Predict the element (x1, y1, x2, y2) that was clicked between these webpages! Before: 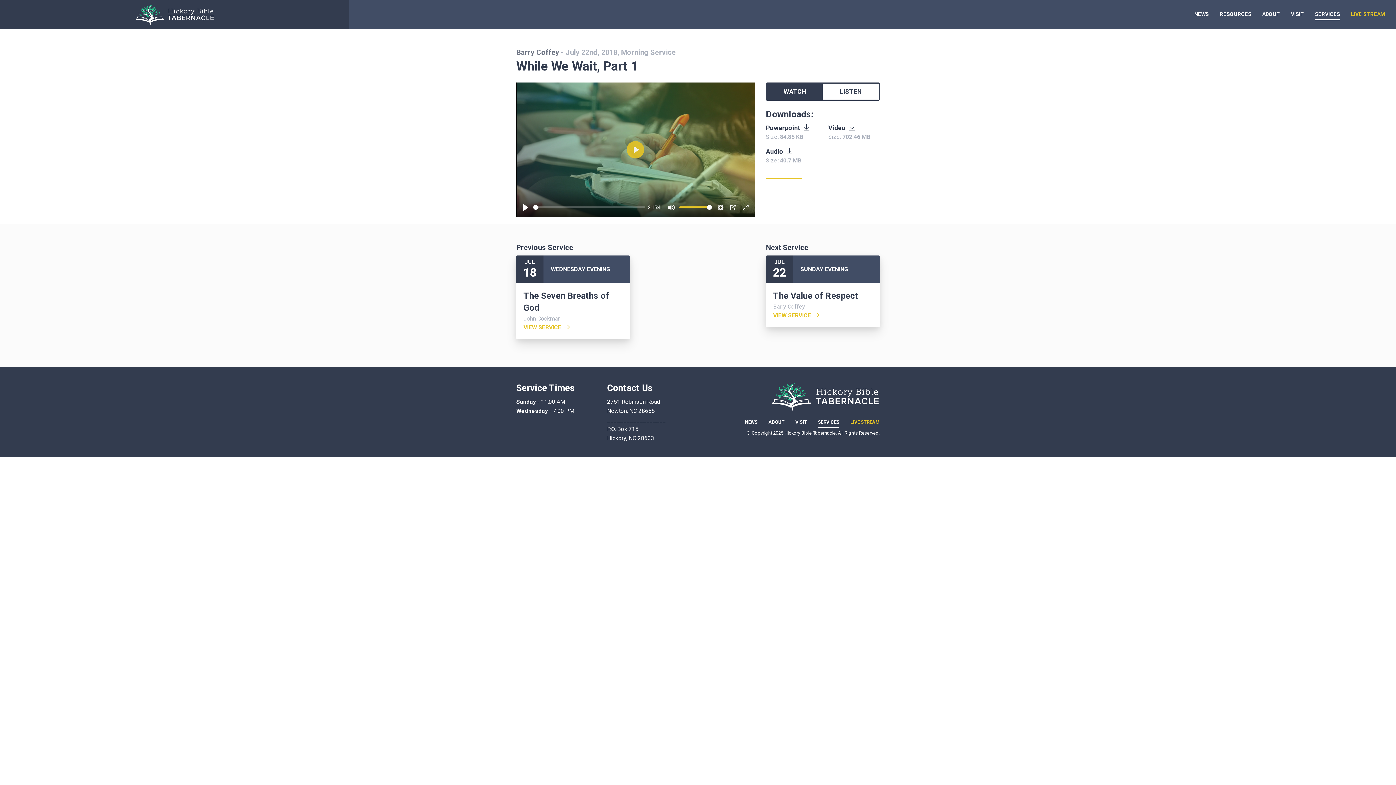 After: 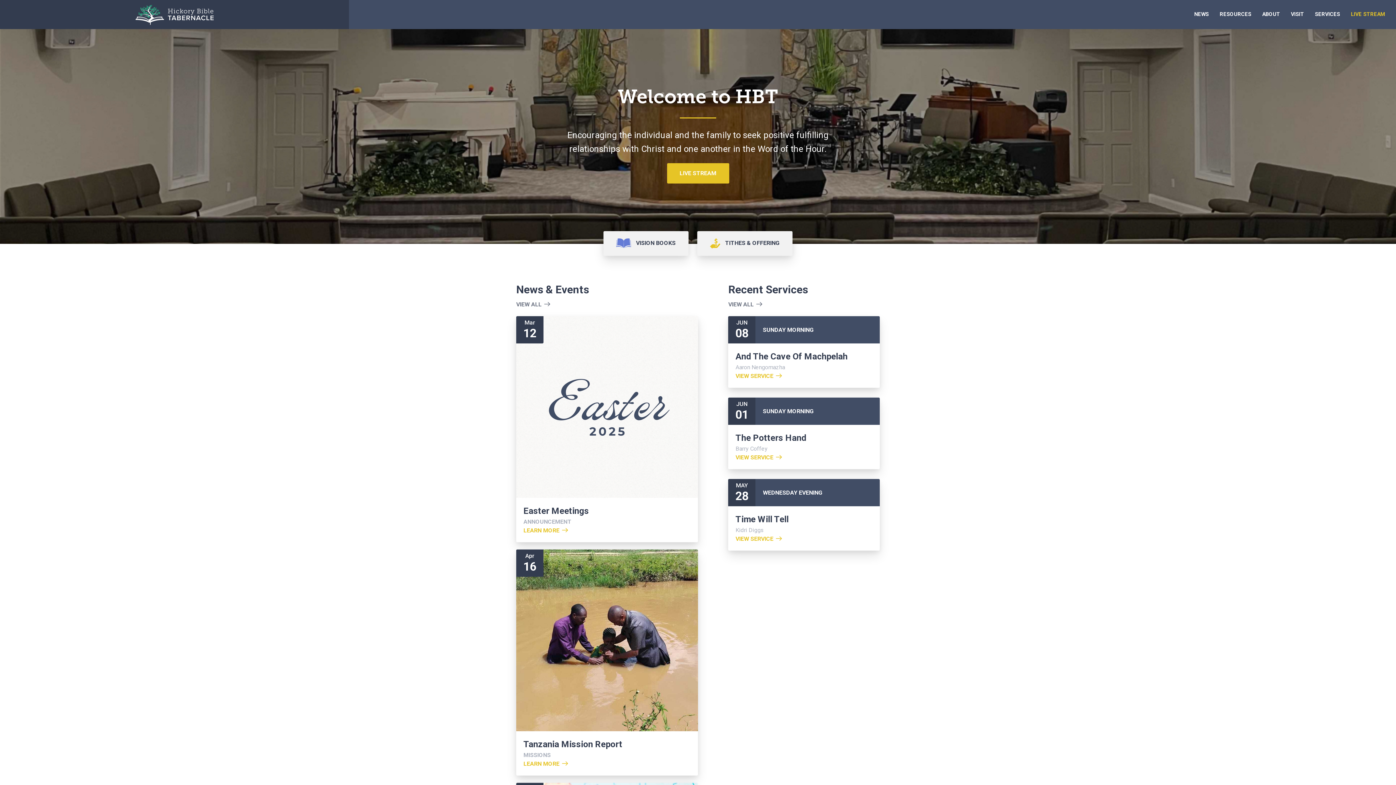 Action: bbox: (770, 392, 880, 399)